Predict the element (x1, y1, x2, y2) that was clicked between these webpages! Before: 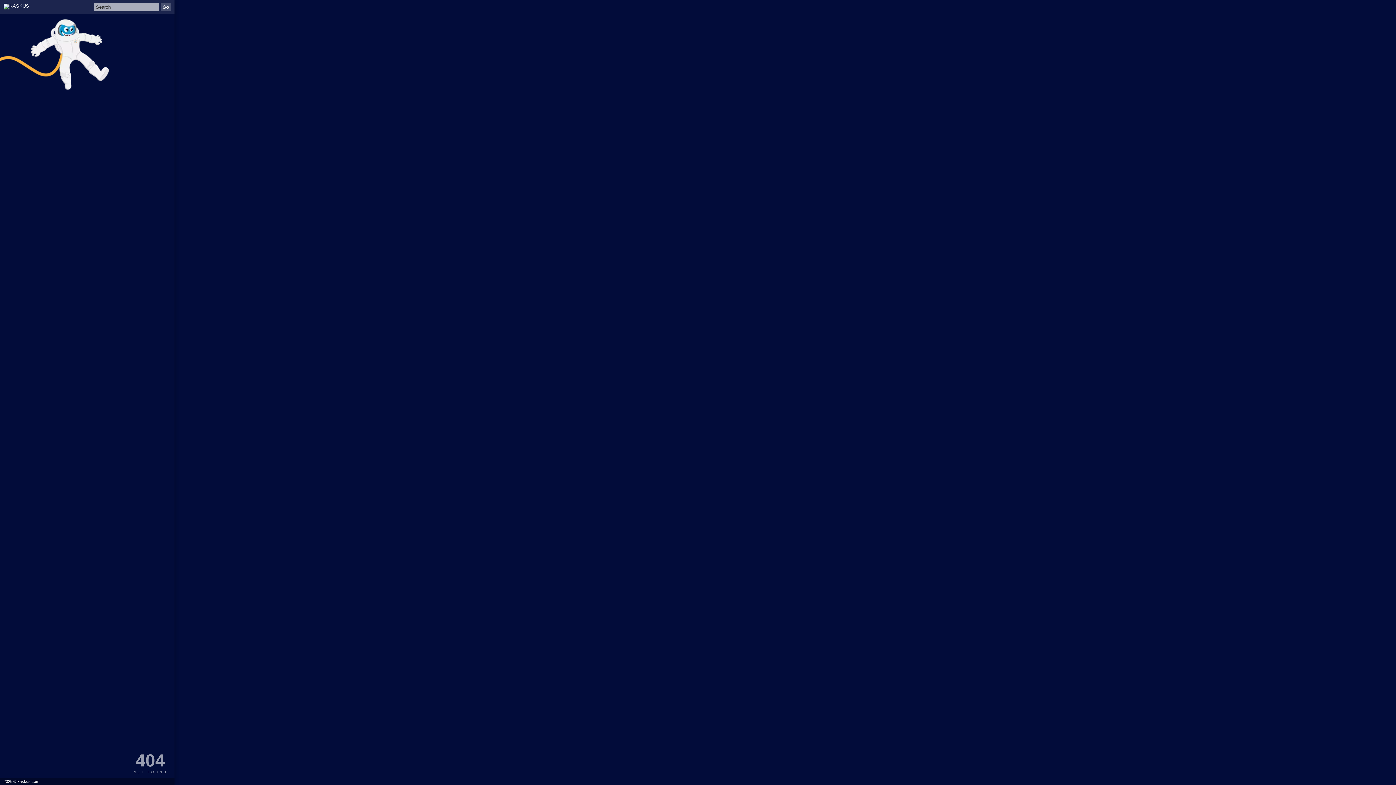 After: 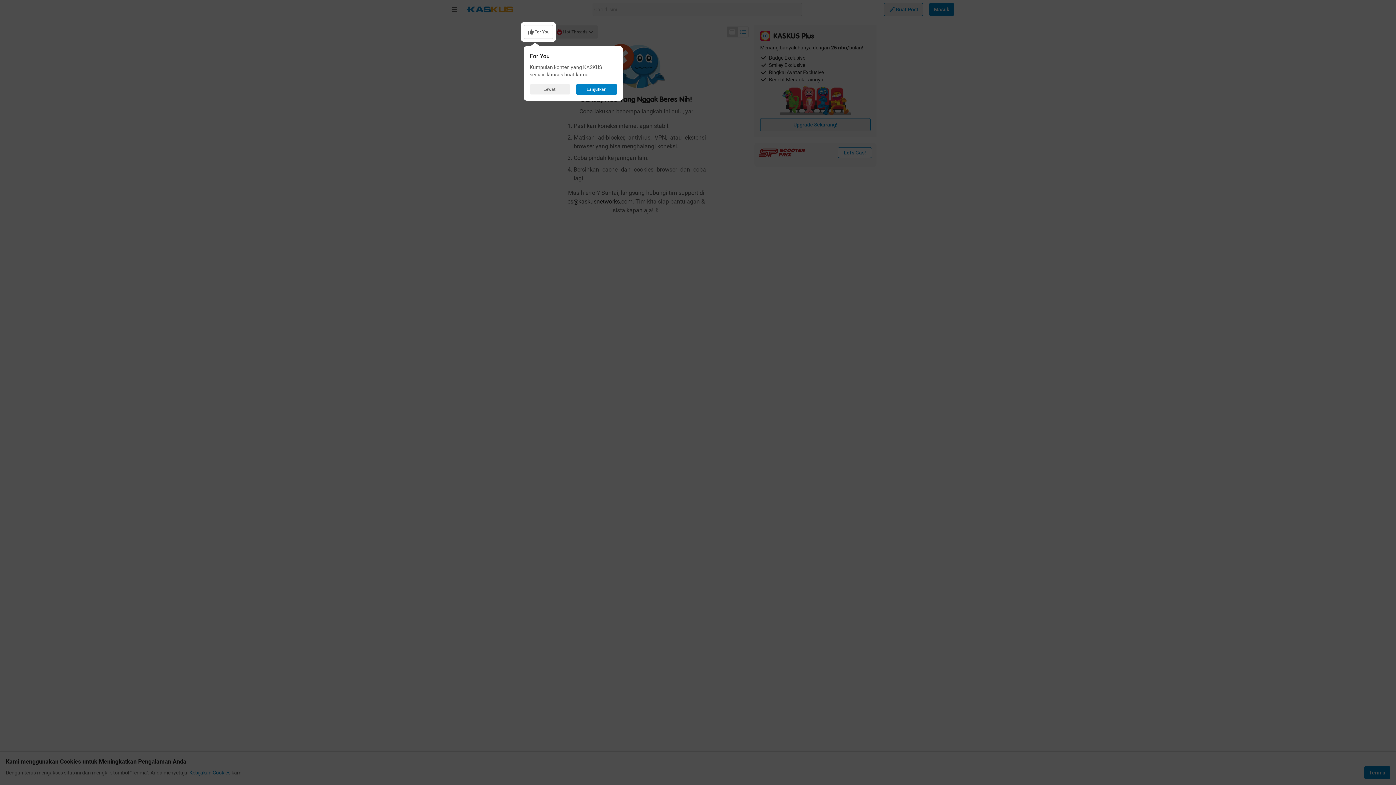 Action: label: kaskus.com bbox: (17, 779, 39, 784)